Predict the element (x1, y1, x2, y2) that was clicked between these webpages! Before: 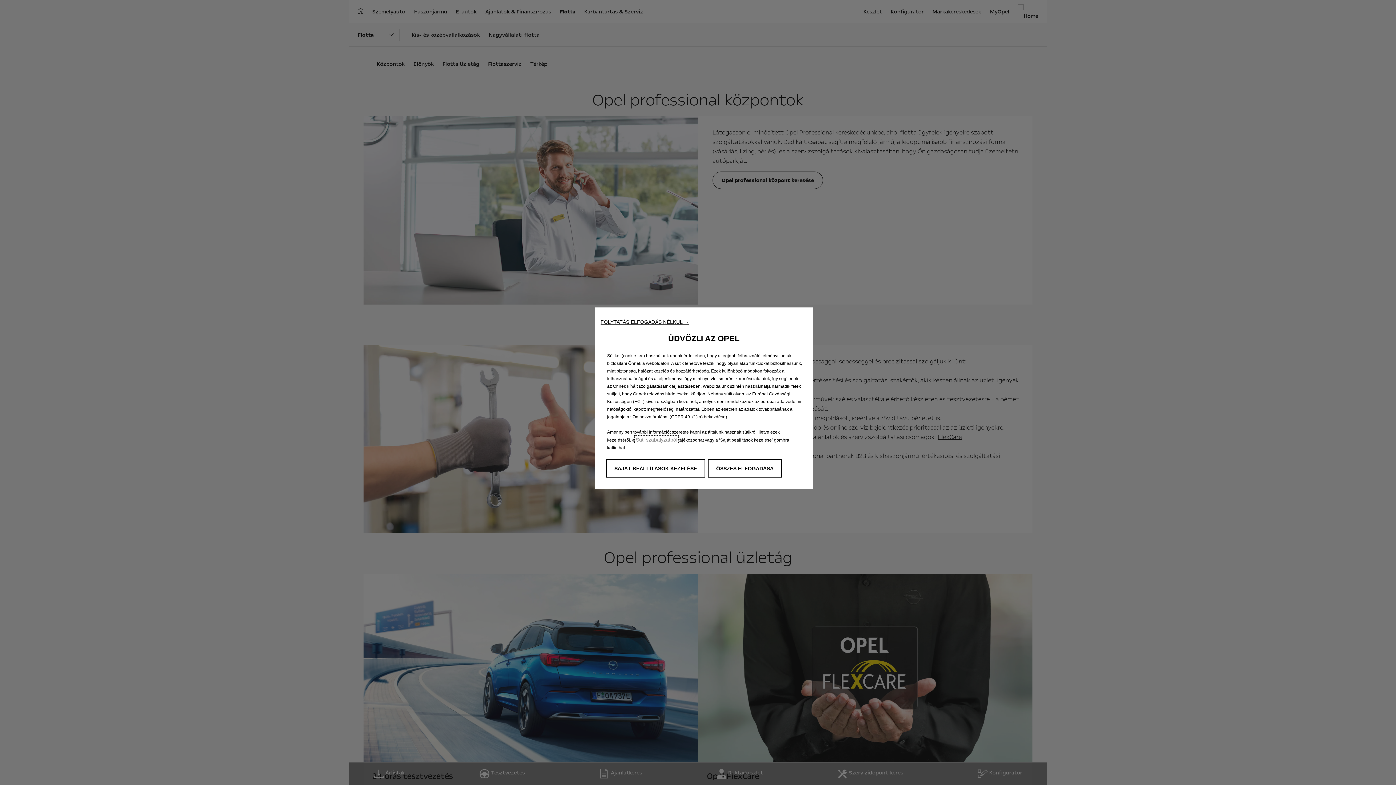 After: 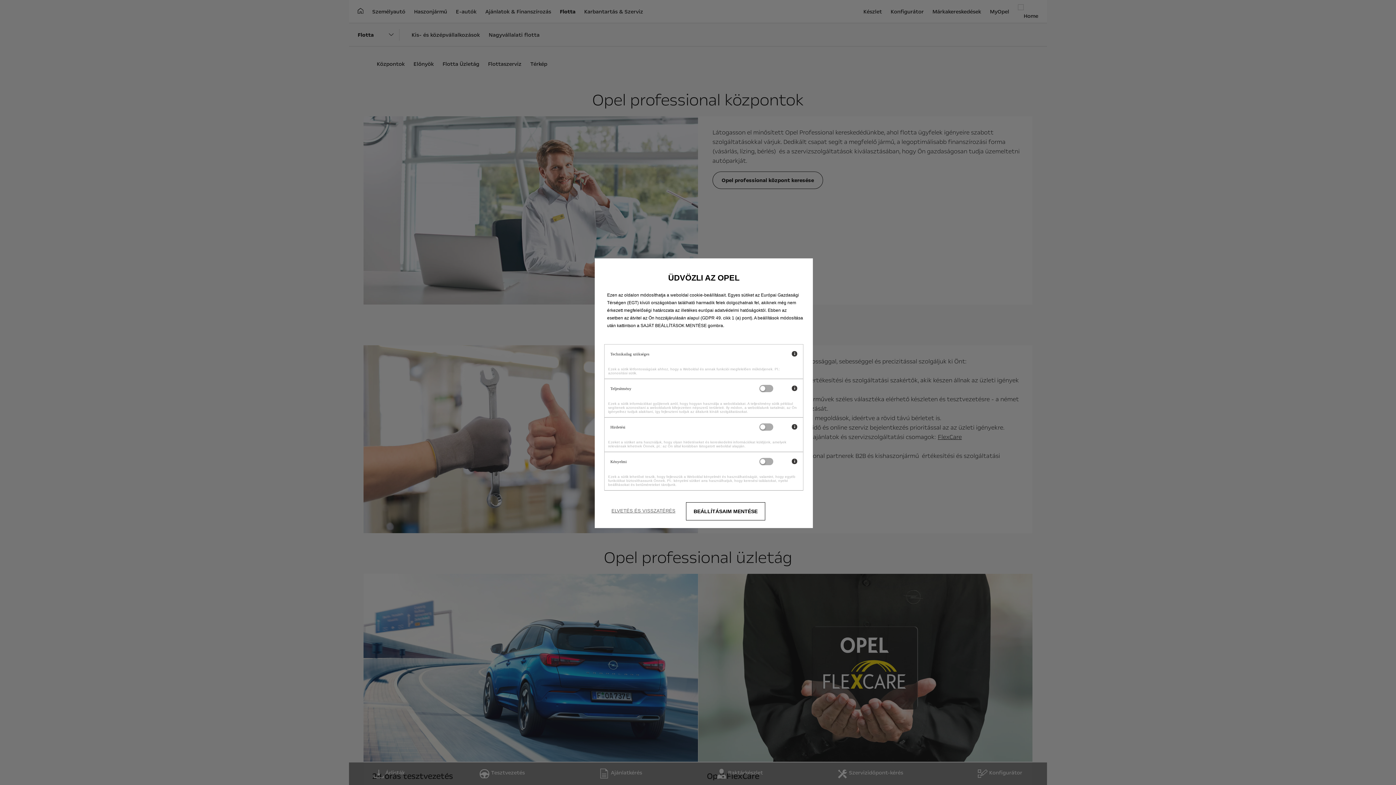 Action: label: SAJÁT BEÁLLÍTÁSOK KEZELÉSE bbox: (606, 459, 705, 477)